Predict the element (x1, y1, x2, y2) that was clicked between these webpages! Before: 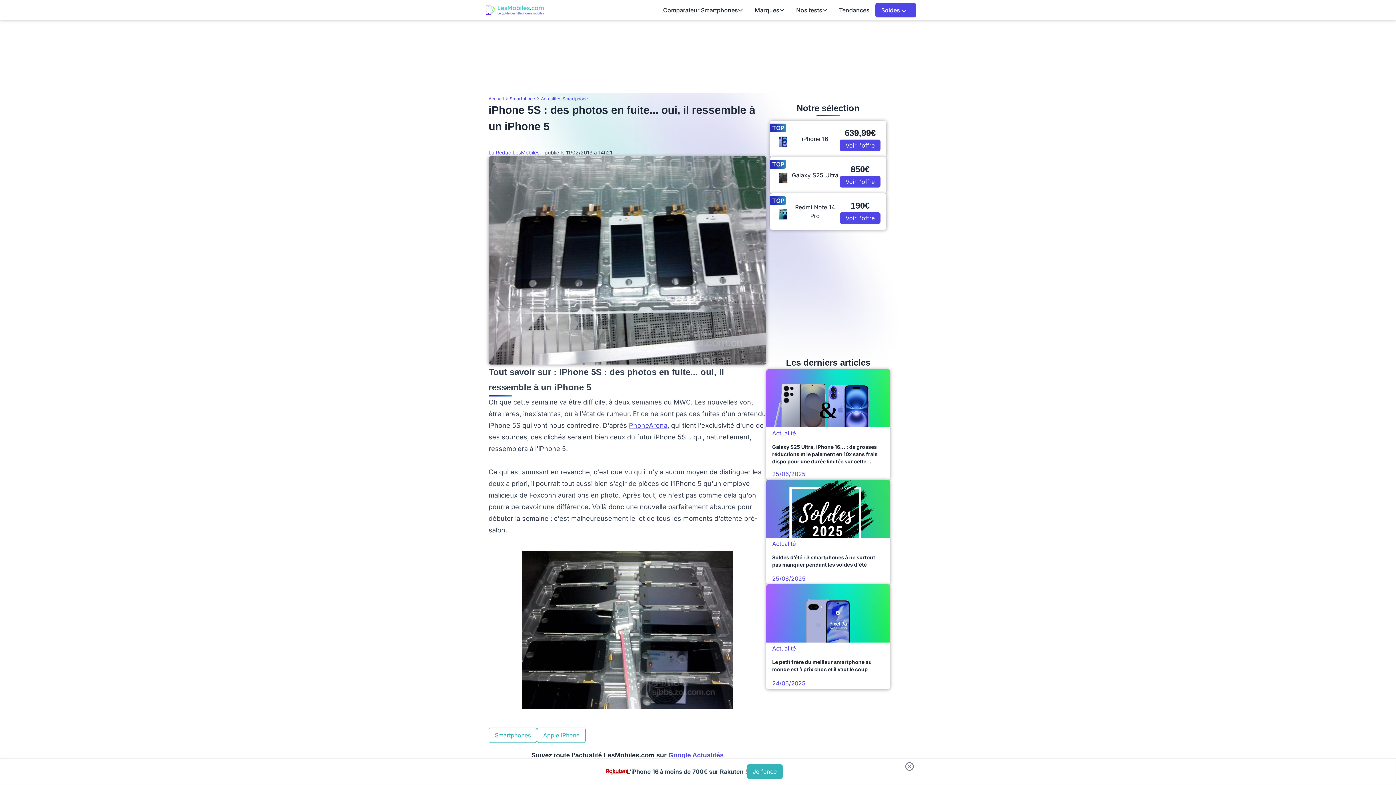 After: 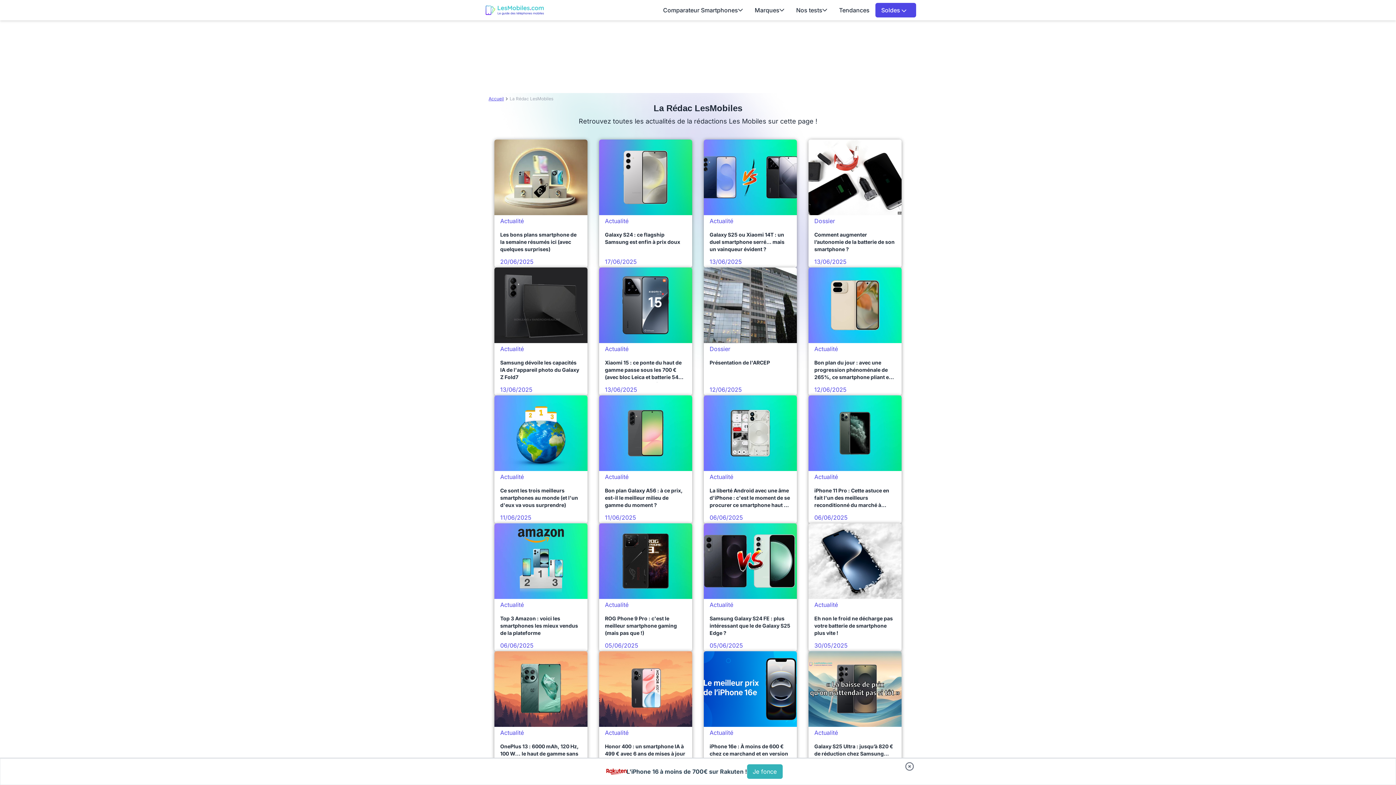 Action: bbox: (488, 149, 539, 155) label: La Rédac LesMobiles